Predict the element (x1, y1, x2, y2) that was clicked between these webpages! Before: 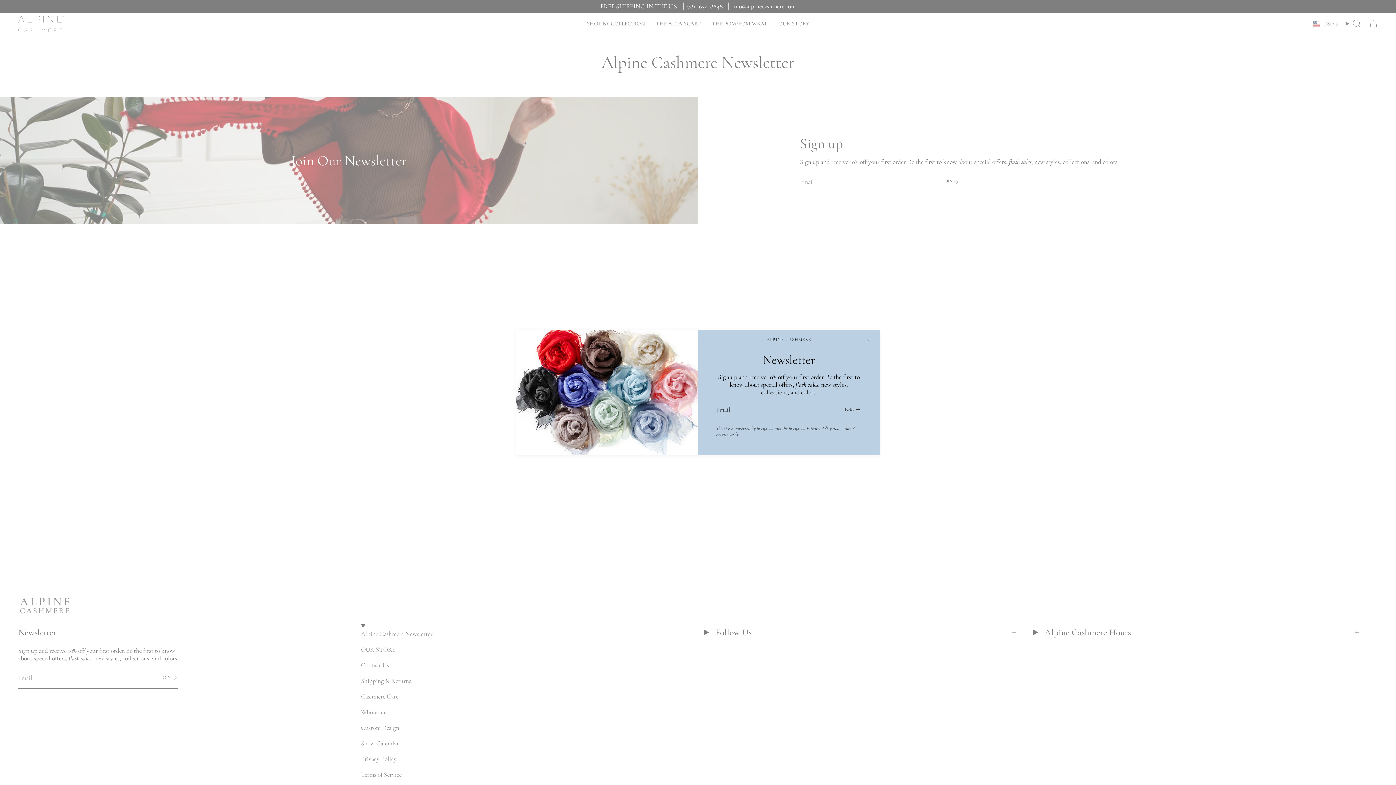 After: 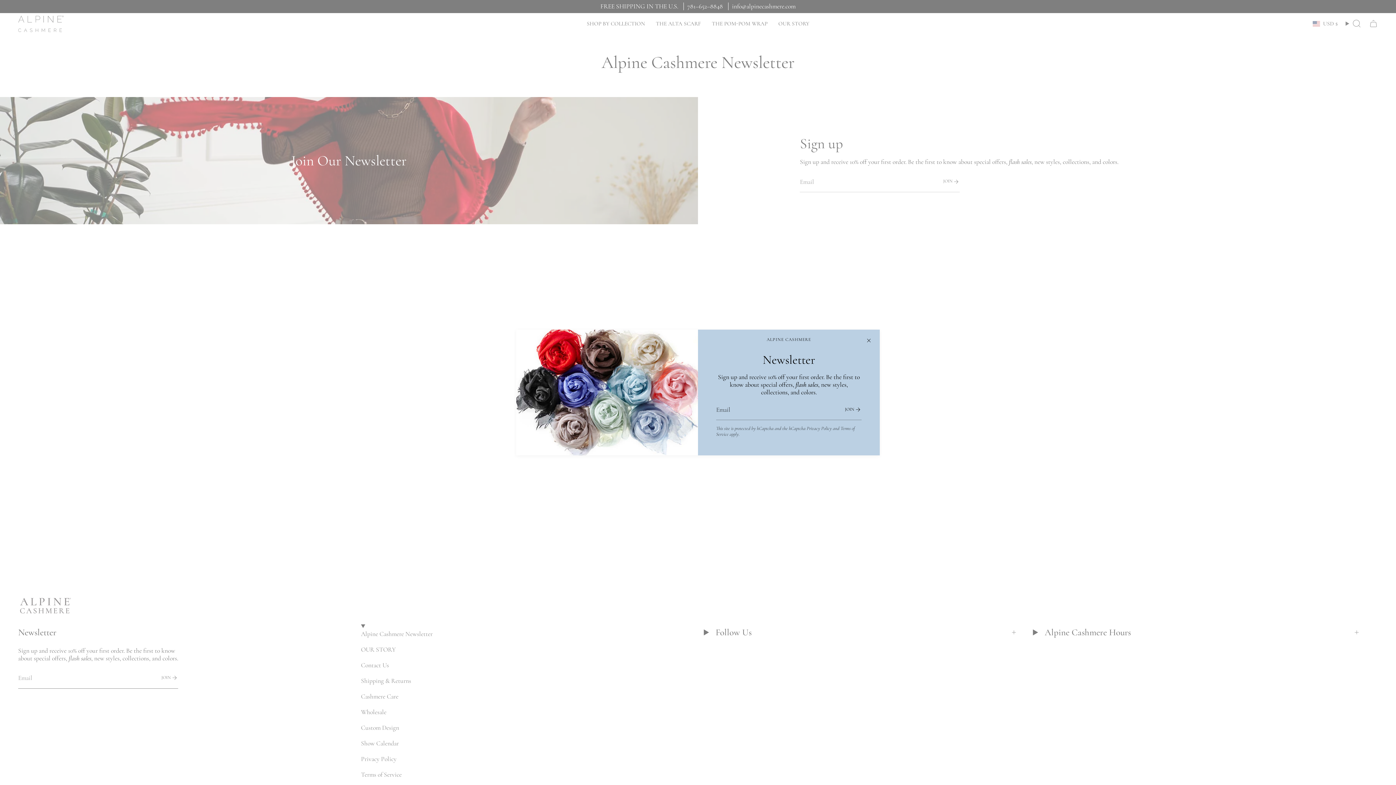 Action: bbox: (840, 399, 861, 420) label: JOIN